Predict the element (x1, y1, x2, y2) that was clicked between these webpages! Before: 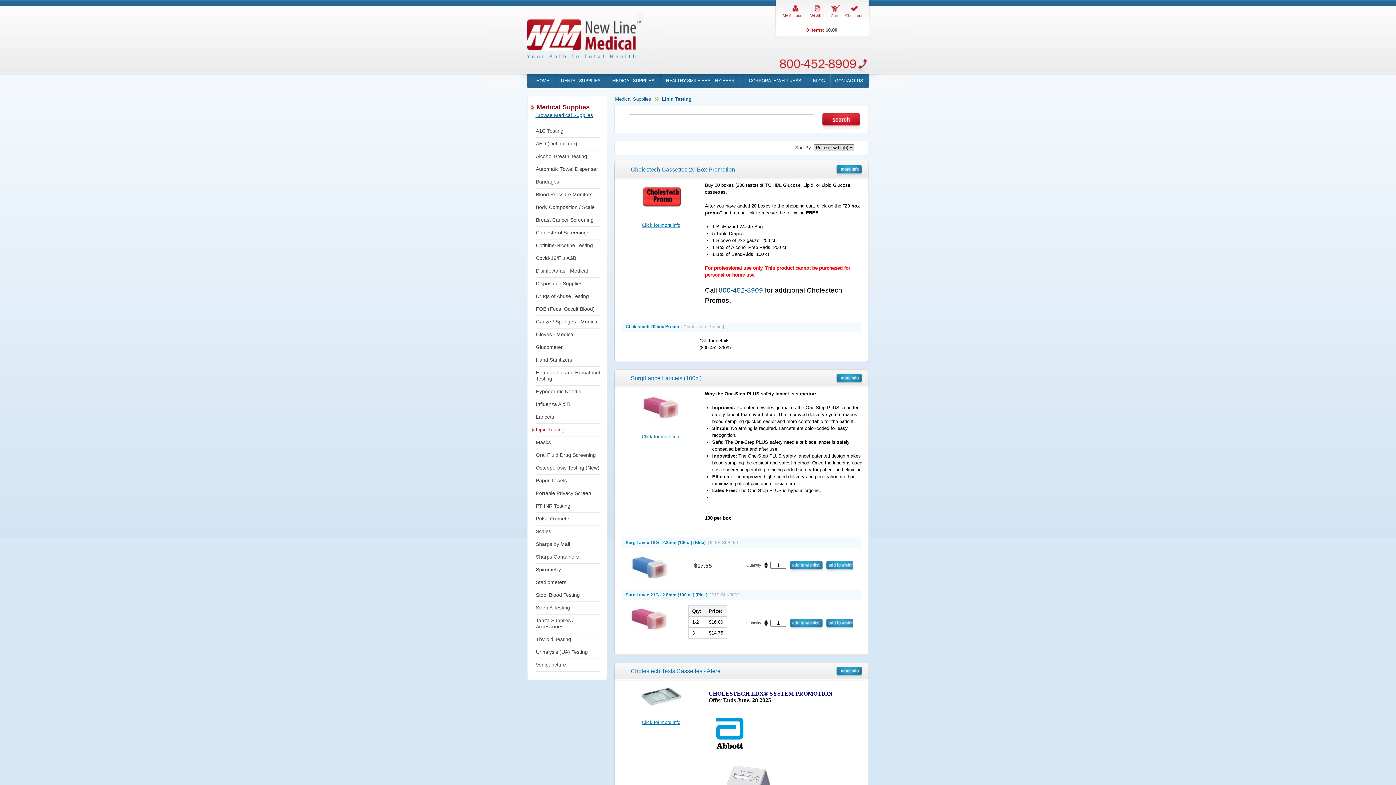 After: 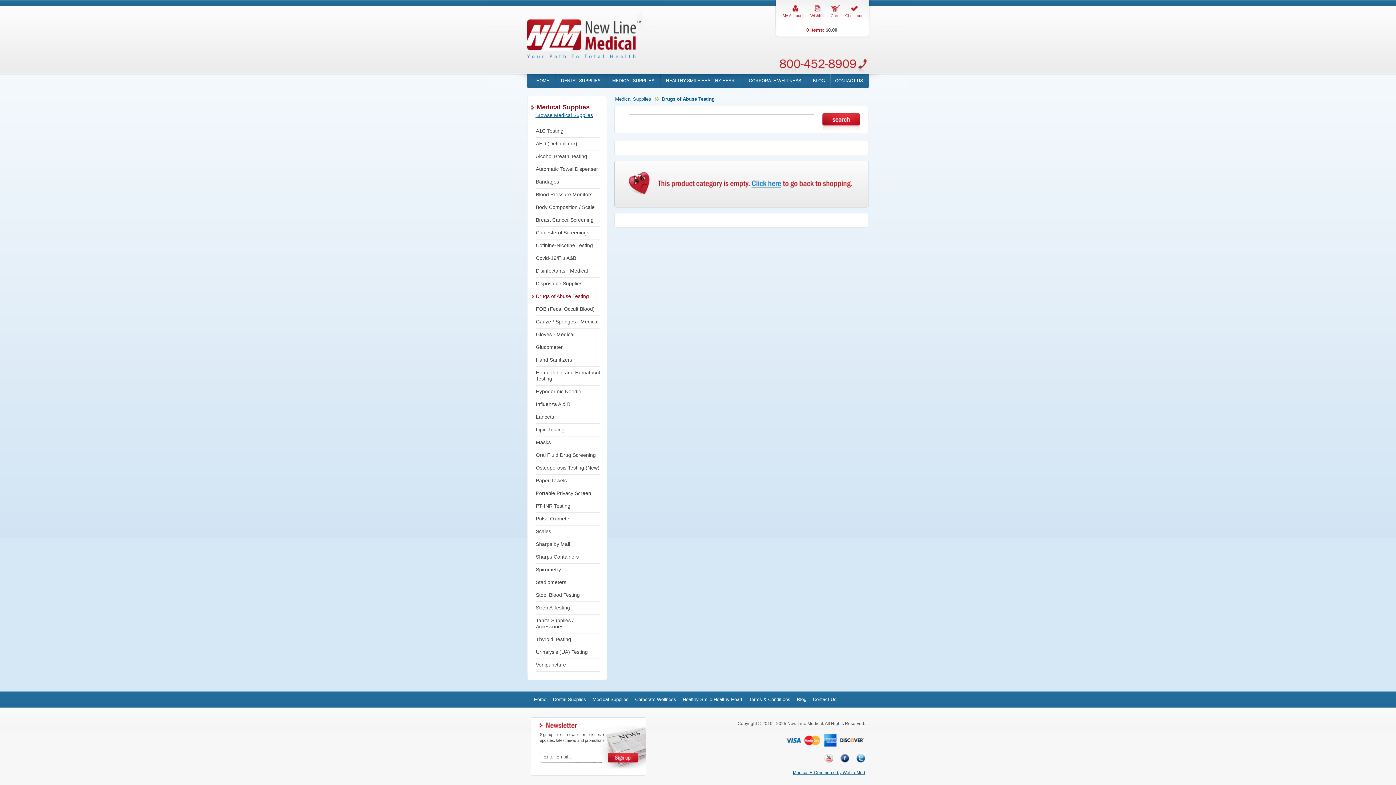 Action: bbox: (527, 292, 604, 304) label: Drugs of Abuse Testing